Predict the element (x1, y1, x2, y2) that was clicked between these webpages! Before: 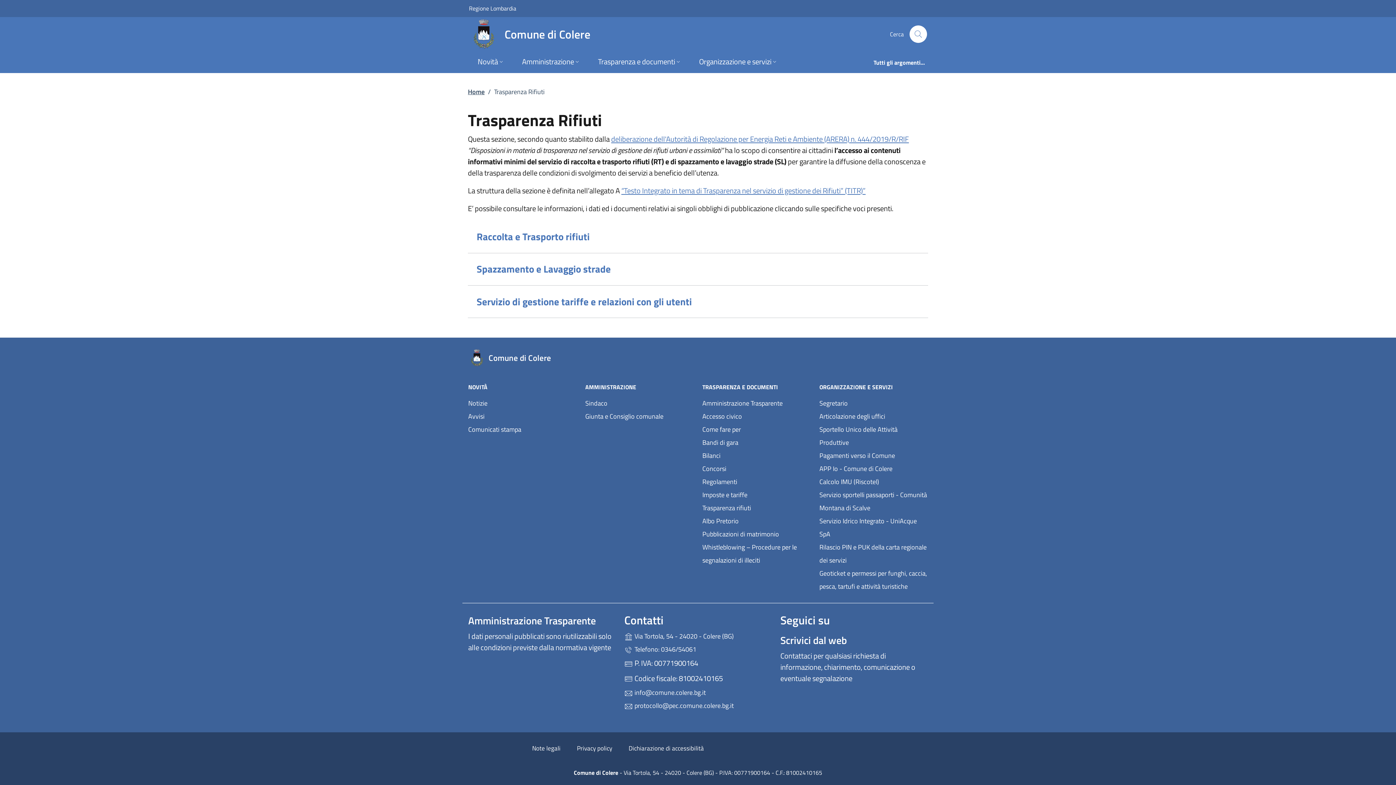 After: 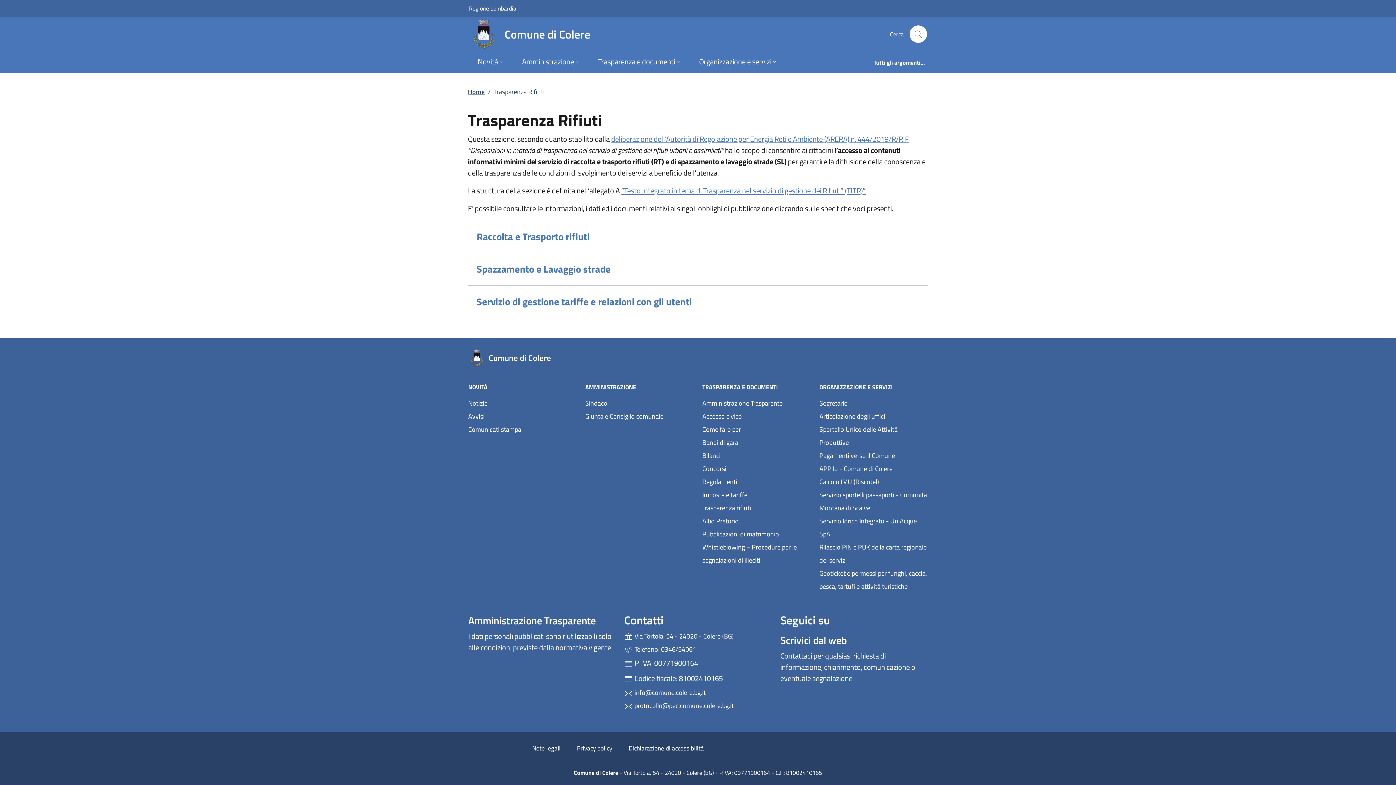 Action: label: Segretario
(apre in un'altra scheda). bbox: (819, 397, 928, 410)